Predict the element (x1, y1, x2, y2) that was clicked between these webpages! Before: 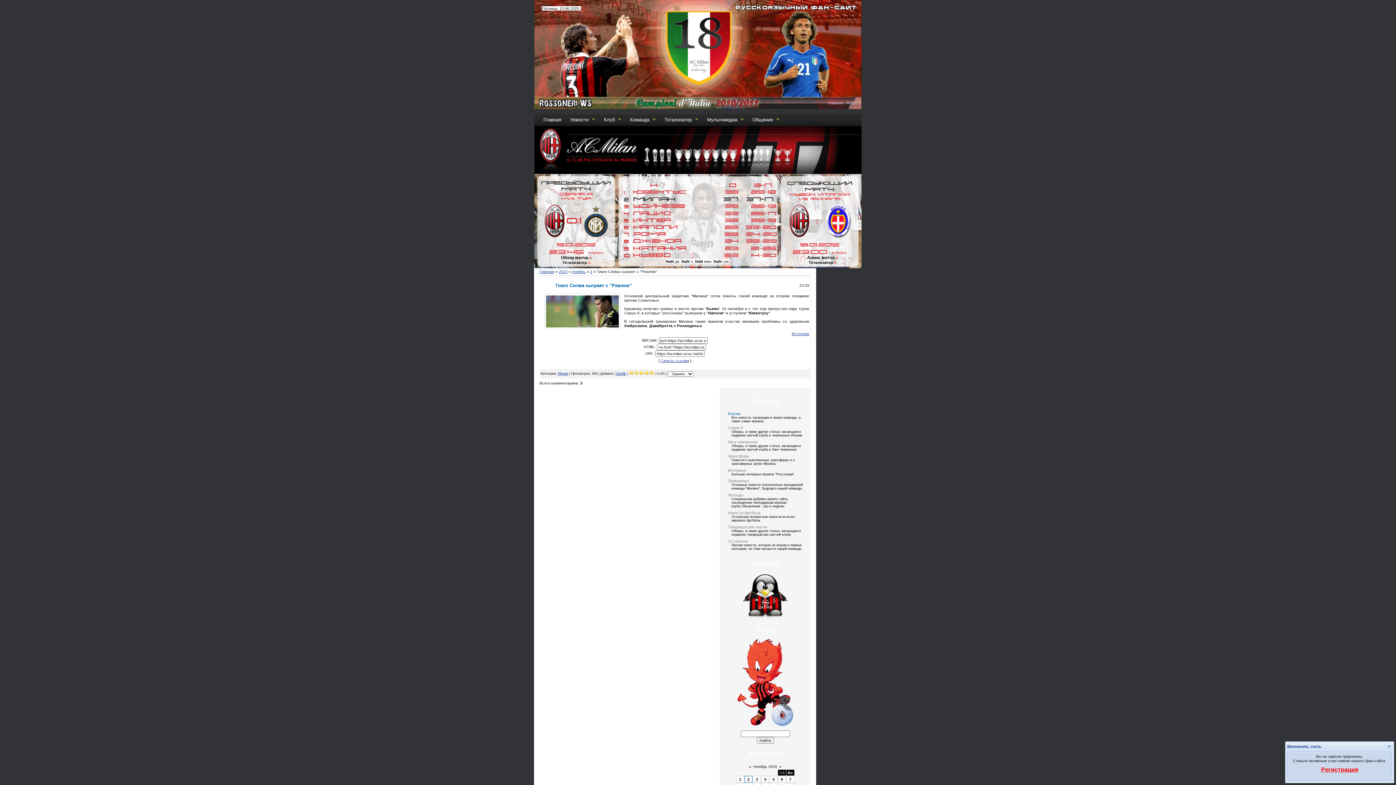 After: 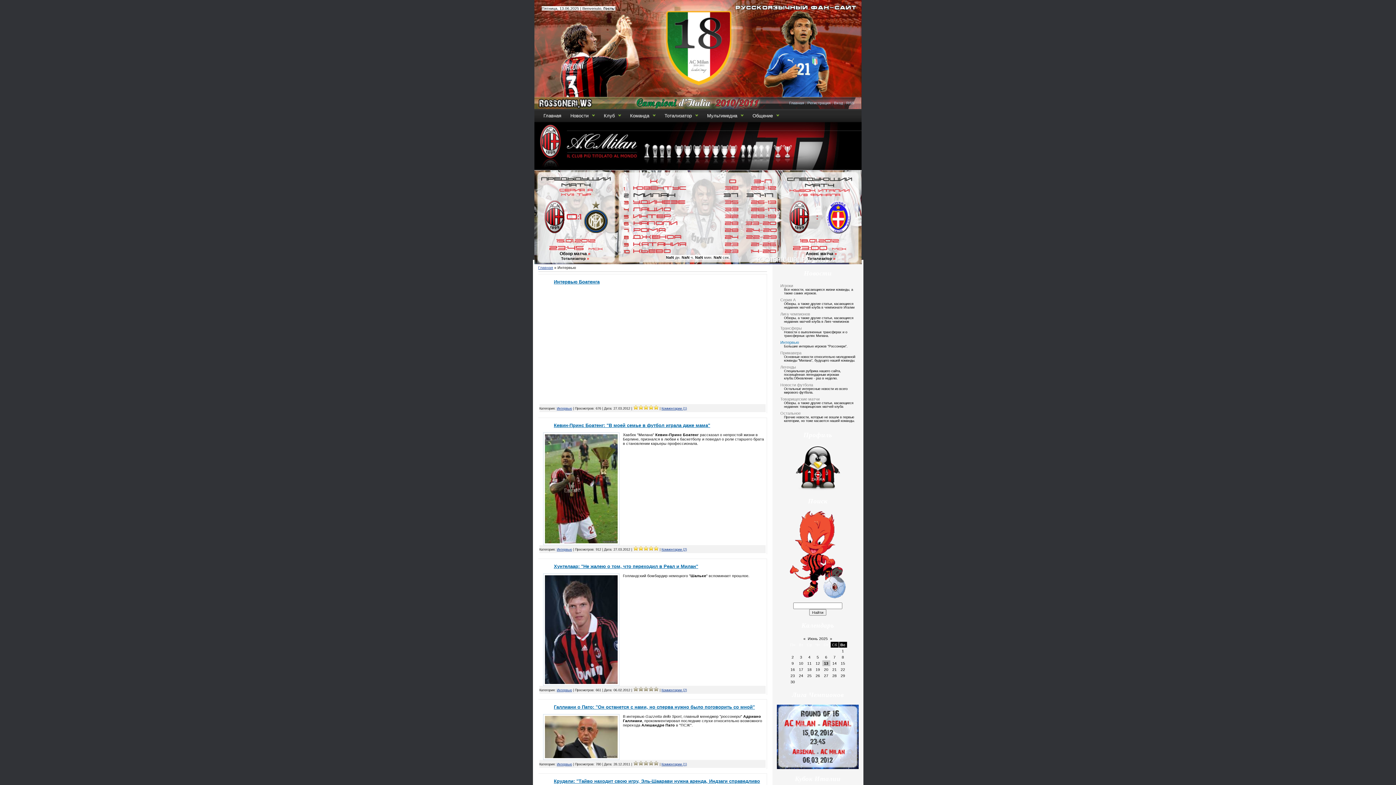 Action: bbox: (728, 468, 746, 472) label: Интервью